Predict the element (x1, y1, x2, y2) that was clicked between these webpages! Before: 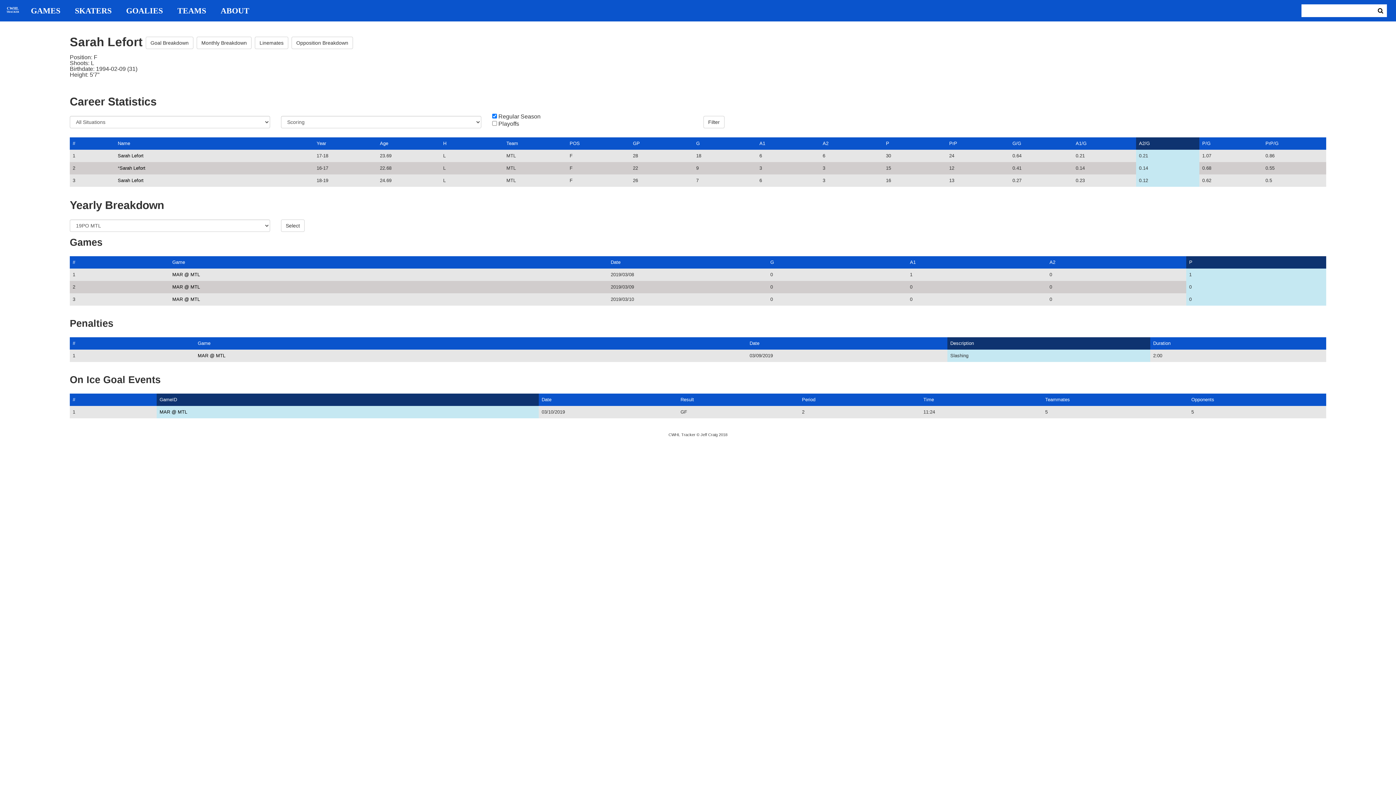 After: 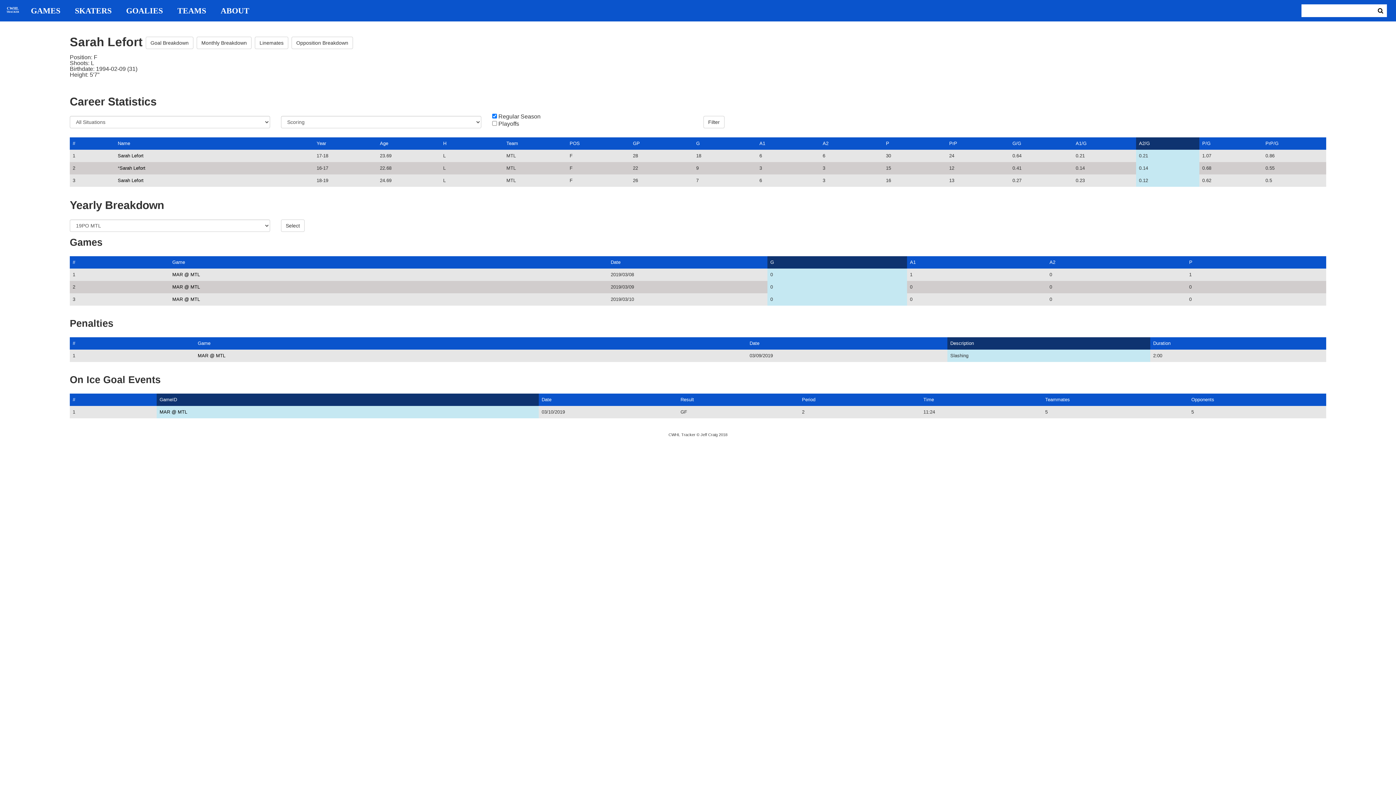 Action: bbox: (770, 259, 774, 265) label: G